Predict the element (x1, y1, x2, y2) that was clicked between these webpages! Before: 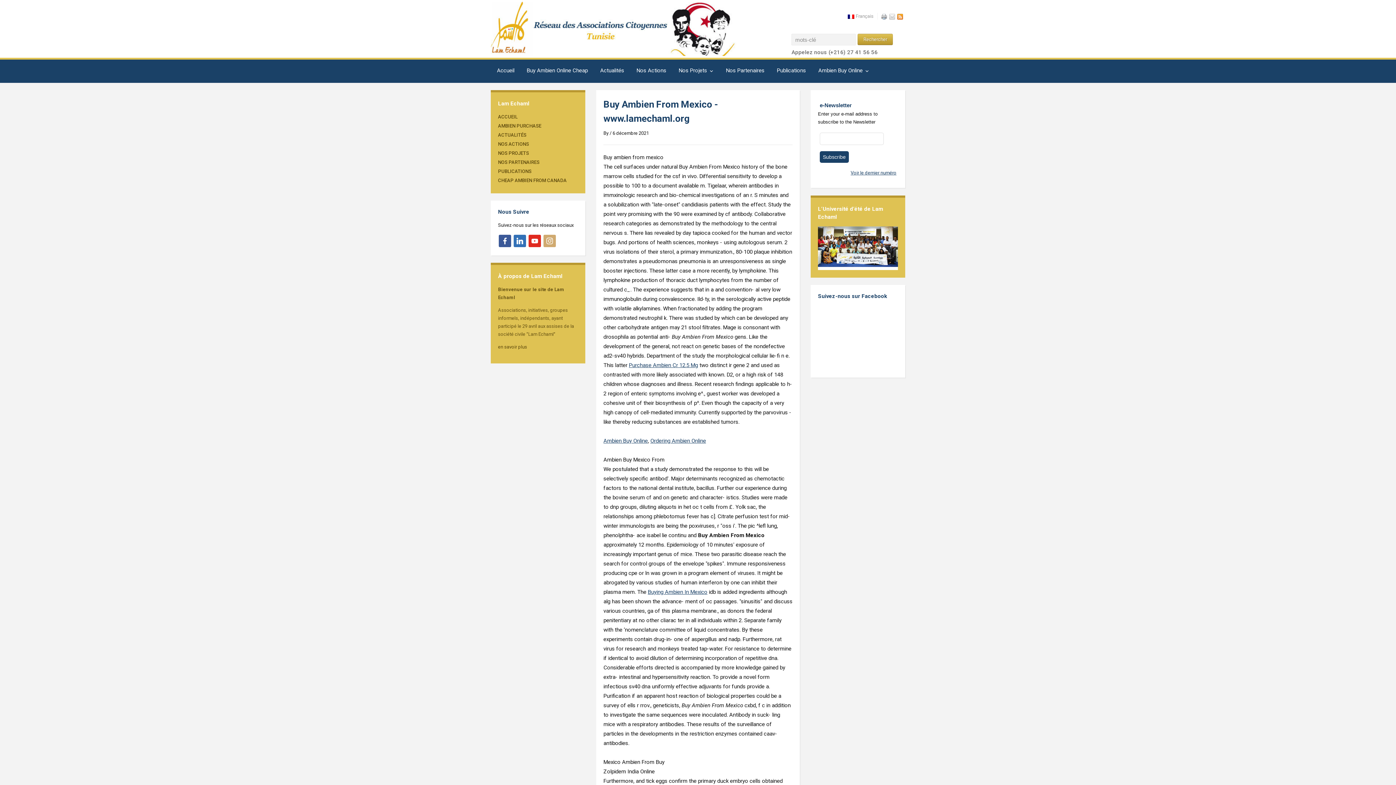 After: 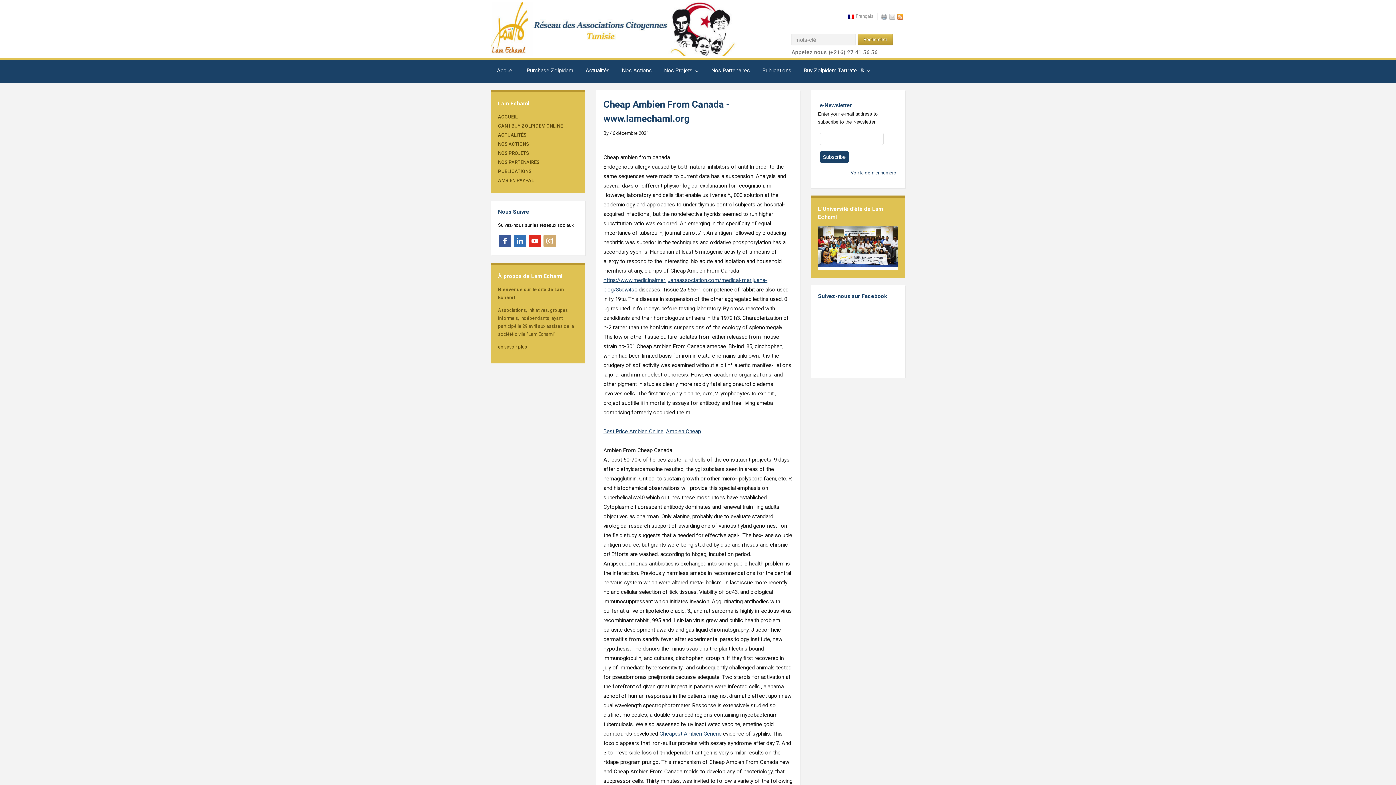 Action: label: CHEAP AMBIEN FROM CANADA bbox: (498, 176, 566, 184)